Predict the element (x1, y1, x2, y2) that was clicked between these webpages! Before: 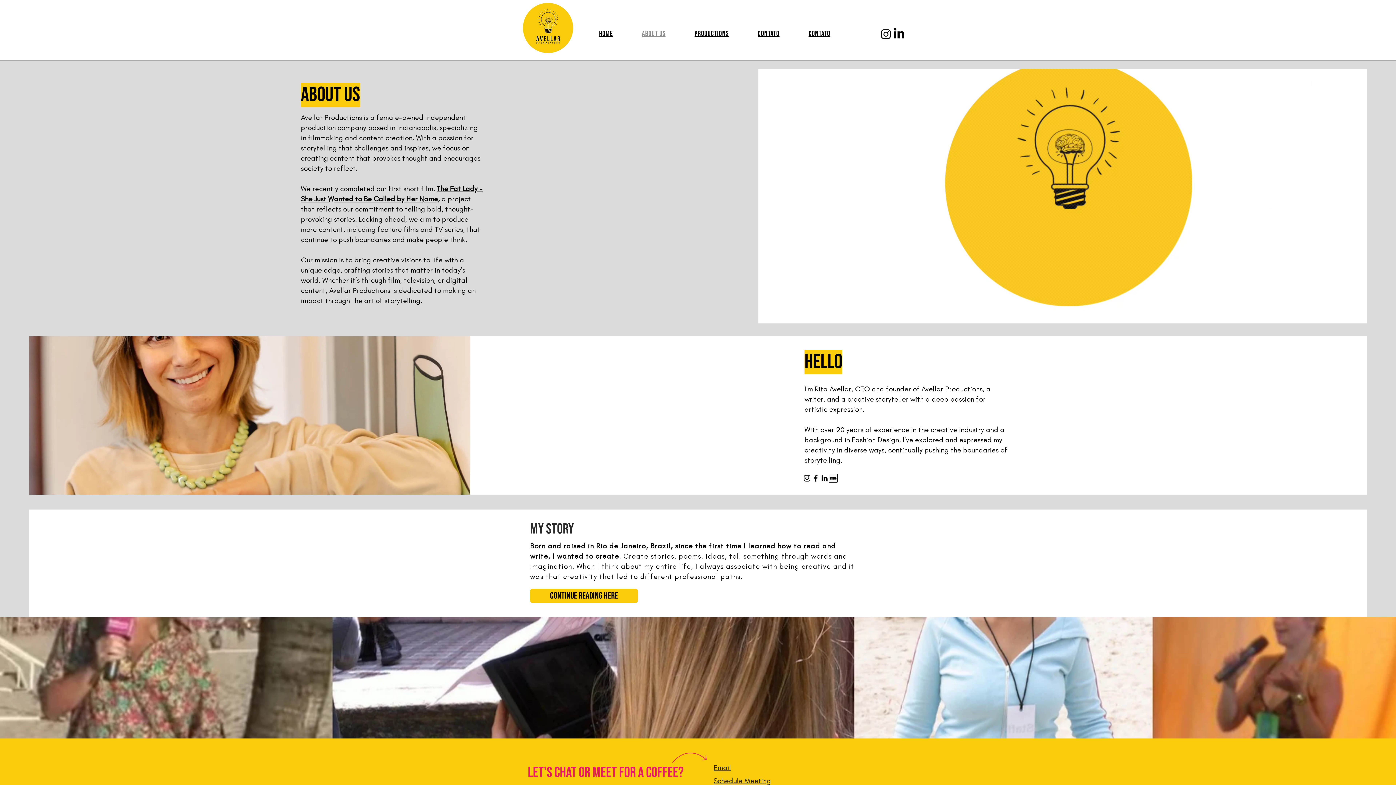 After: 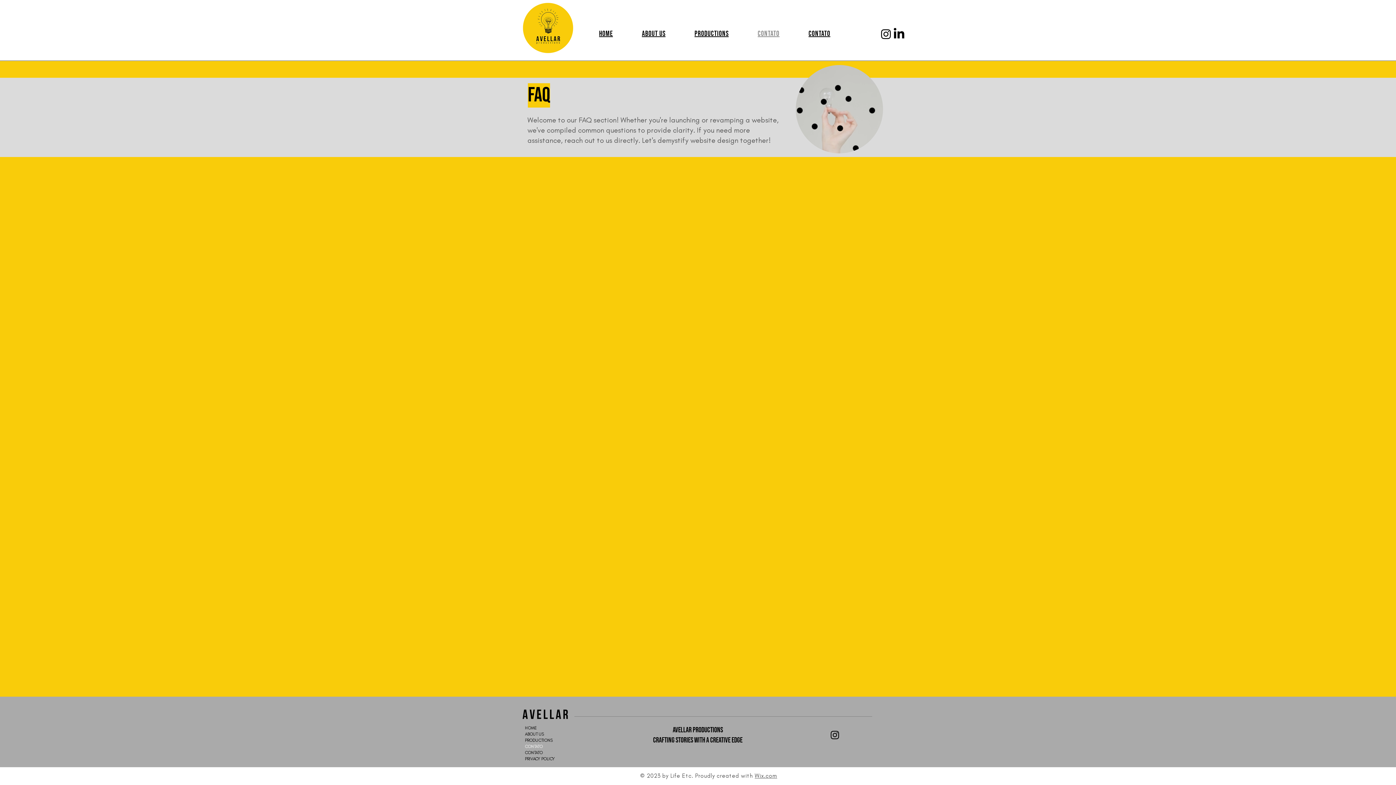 Action: bbox: (744, 25, 792, 41) label: CONTATO